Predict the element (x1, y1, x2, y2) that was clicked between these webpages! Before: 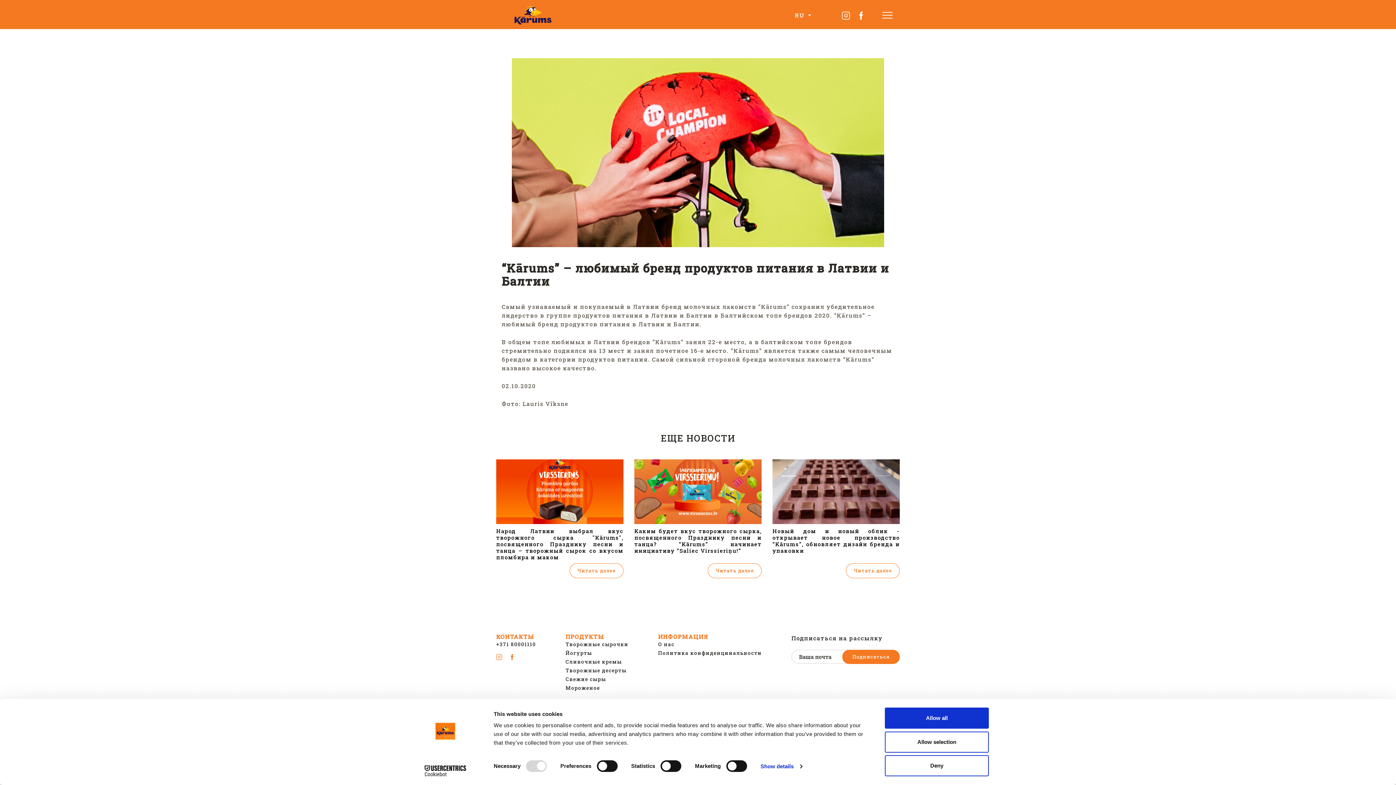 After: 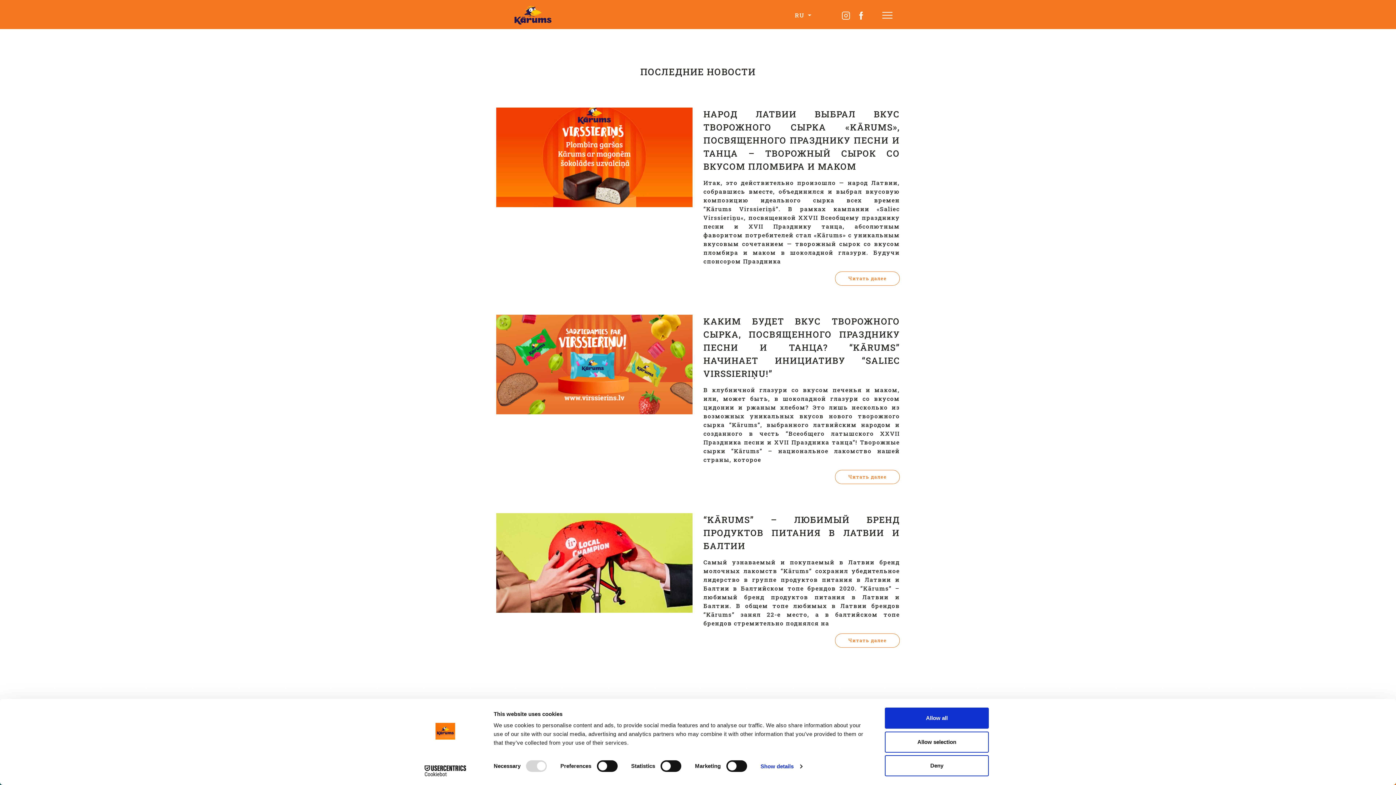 Action: label: ЕЩЕ НОВОСТИ bbox: (496, 432, 900, 445)